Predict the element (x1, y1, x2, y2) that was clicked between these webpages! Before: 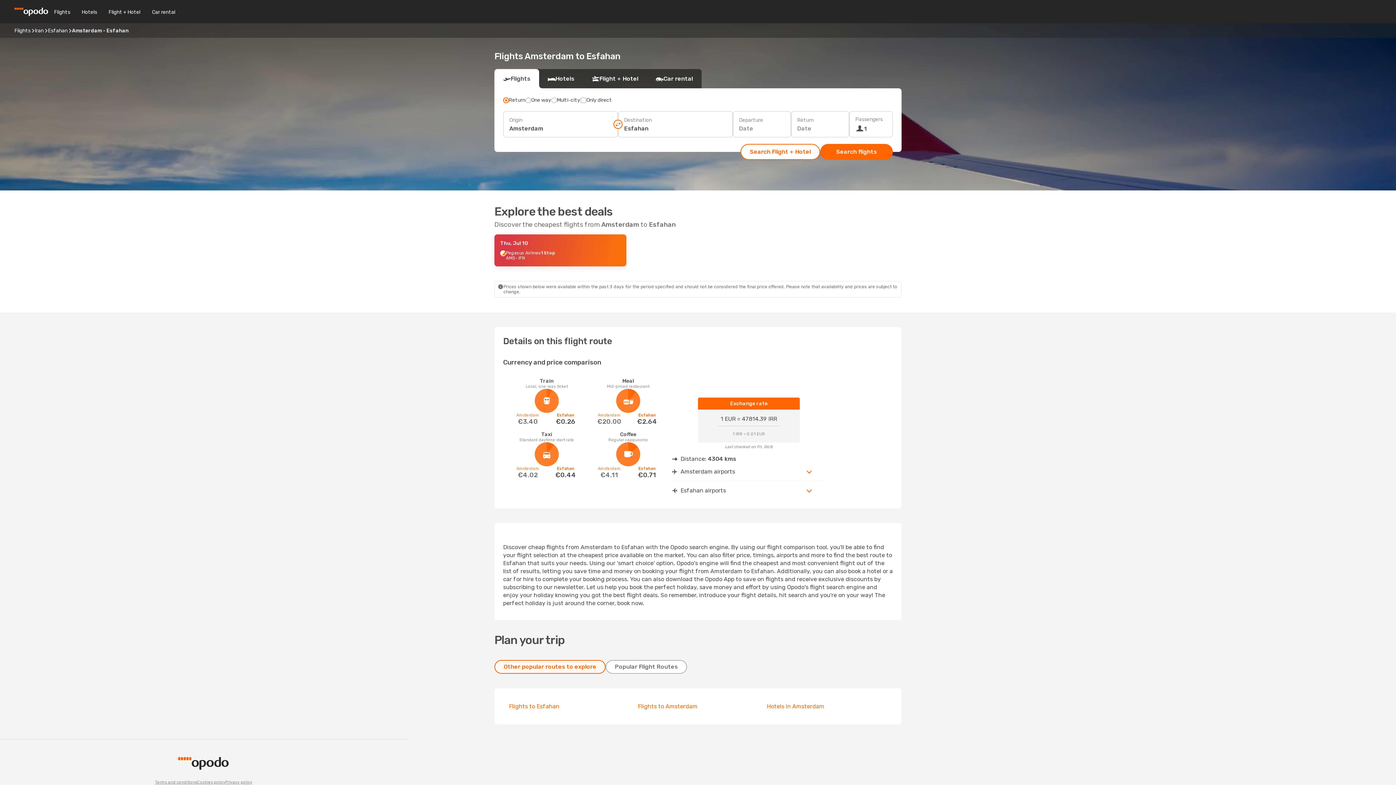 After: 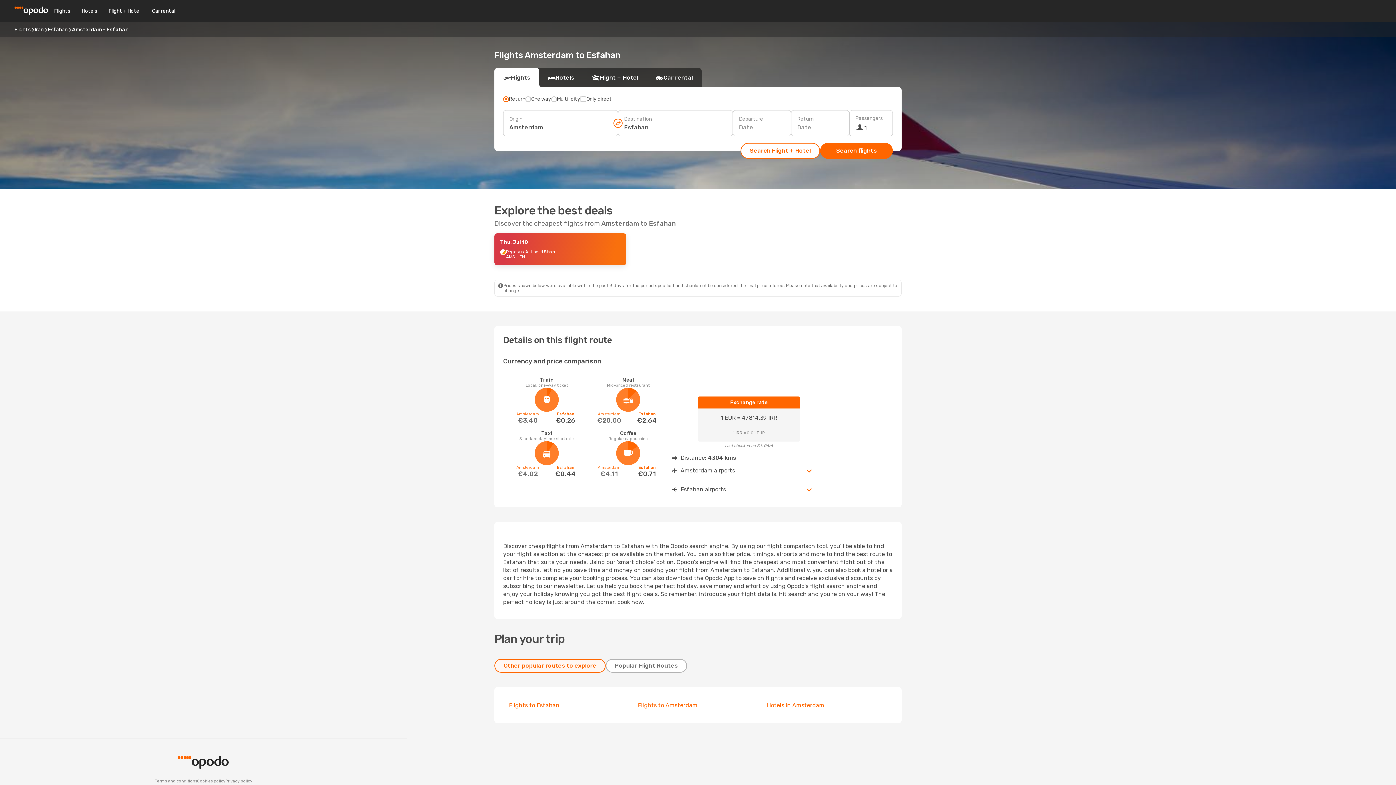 Action: bbox: (197, 778, 225, 786) label: Cookies policy